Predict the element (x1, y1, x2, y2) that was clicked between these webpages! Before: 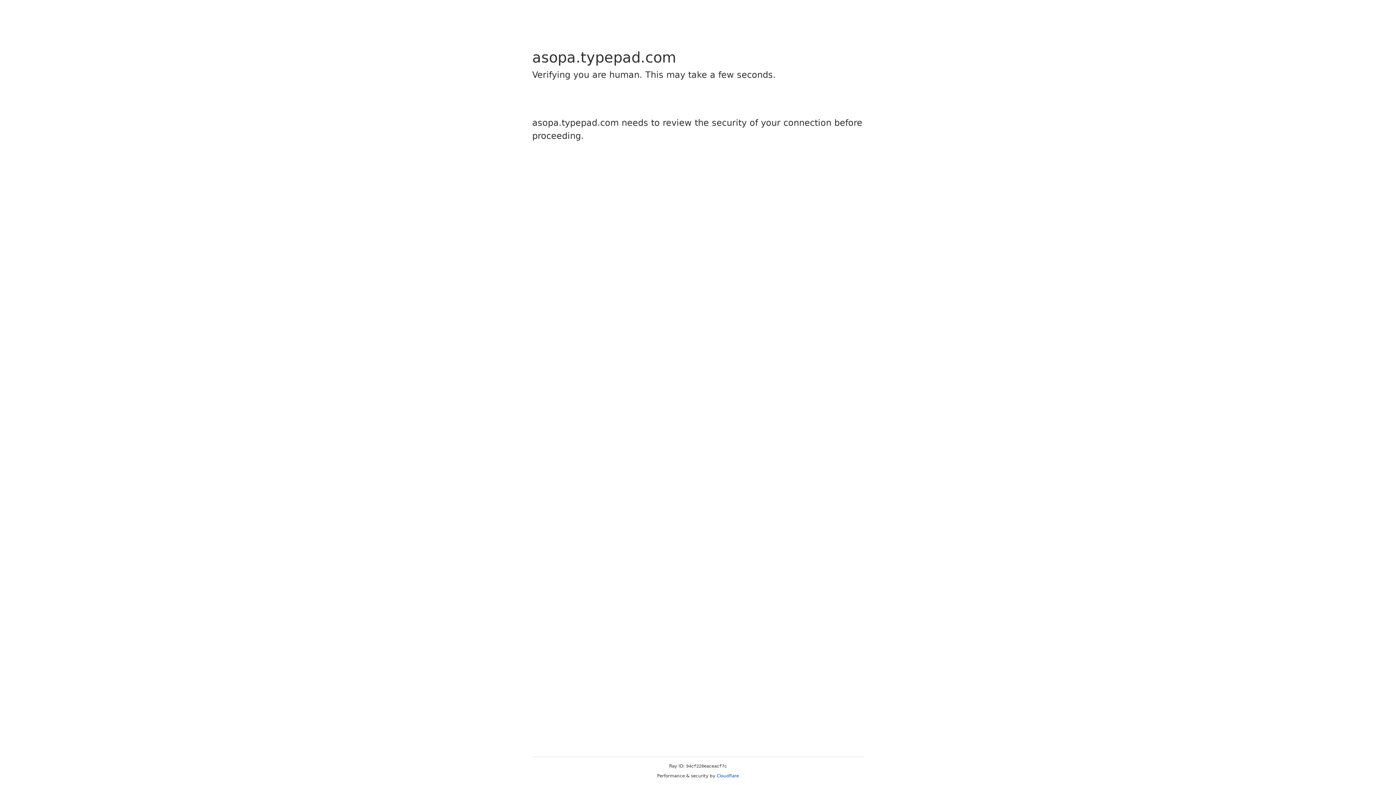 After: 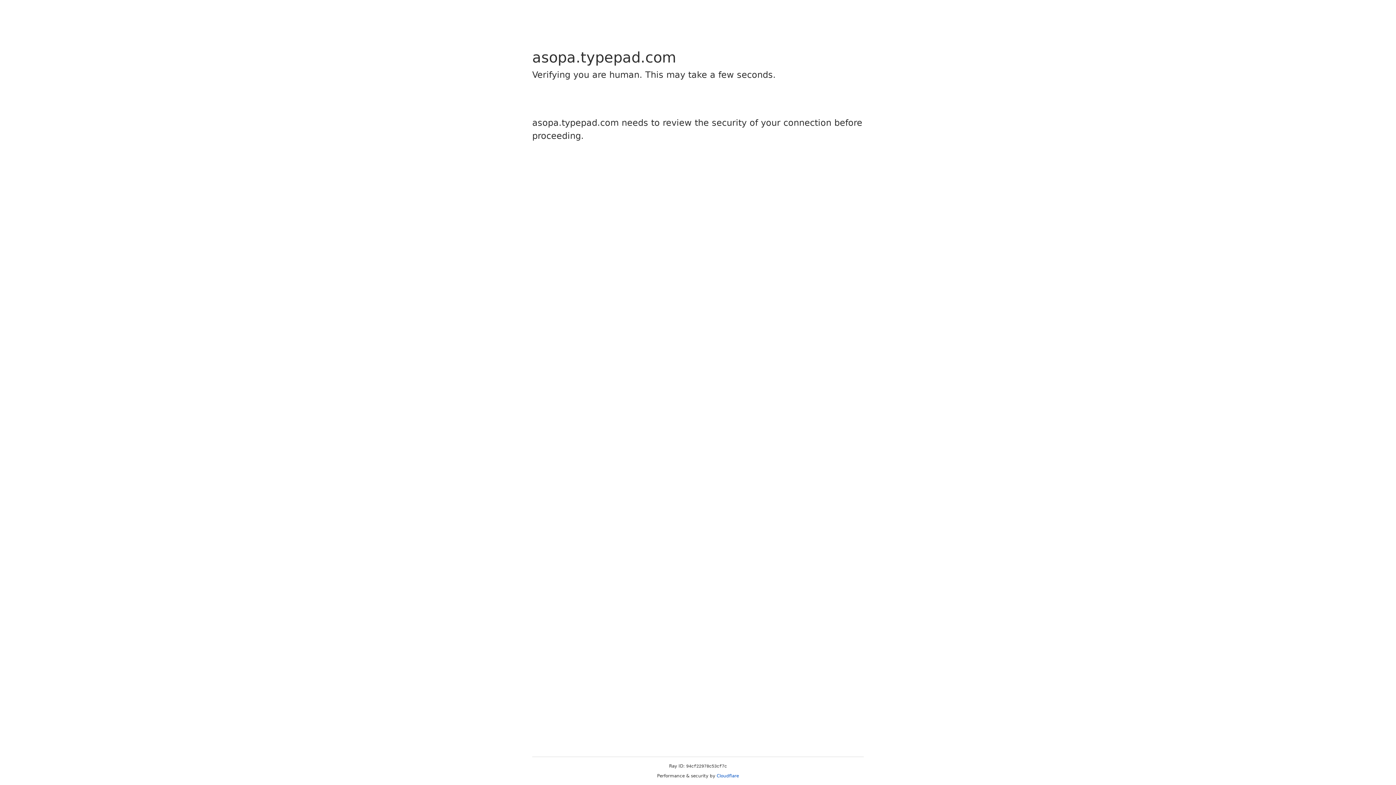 Action: label: Cloudflare bbox: (716, 773, 739, 778)